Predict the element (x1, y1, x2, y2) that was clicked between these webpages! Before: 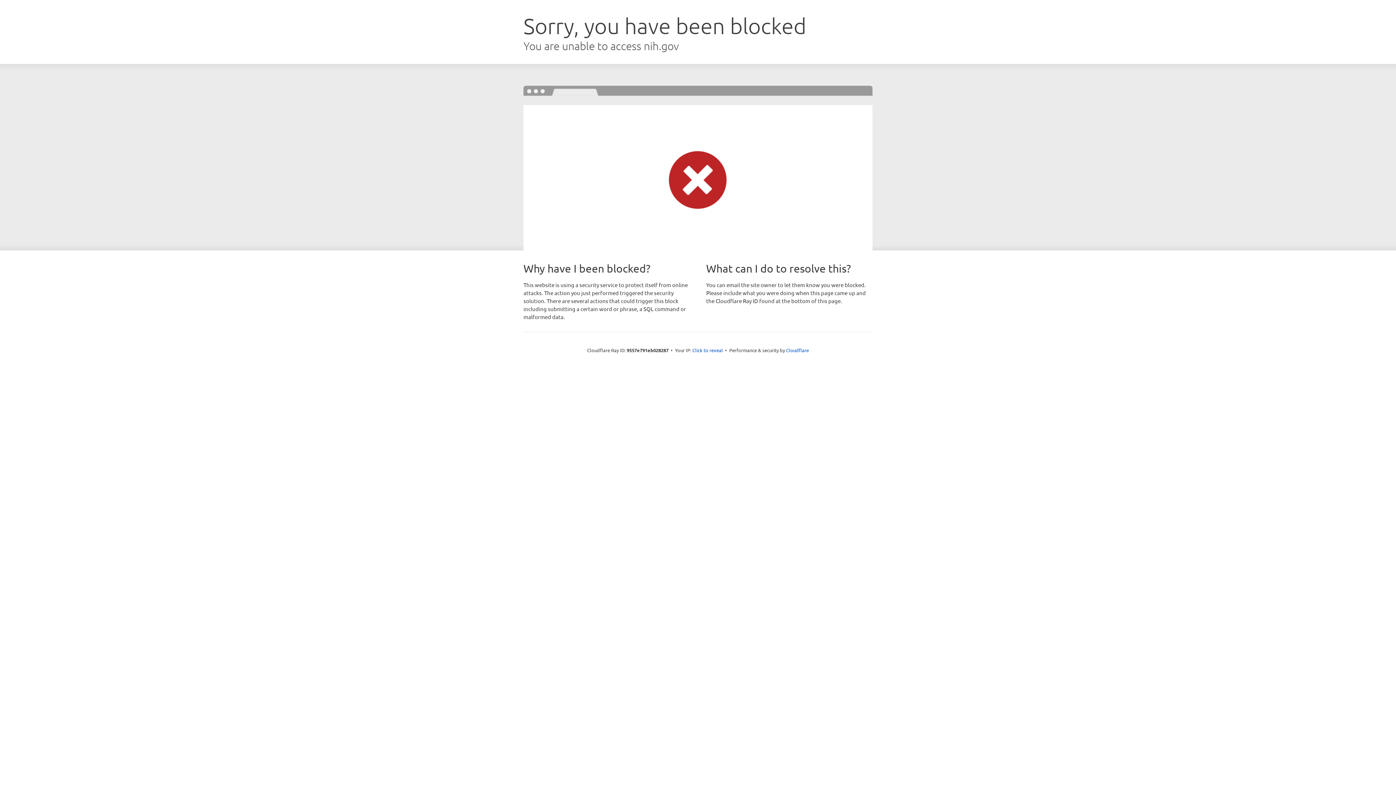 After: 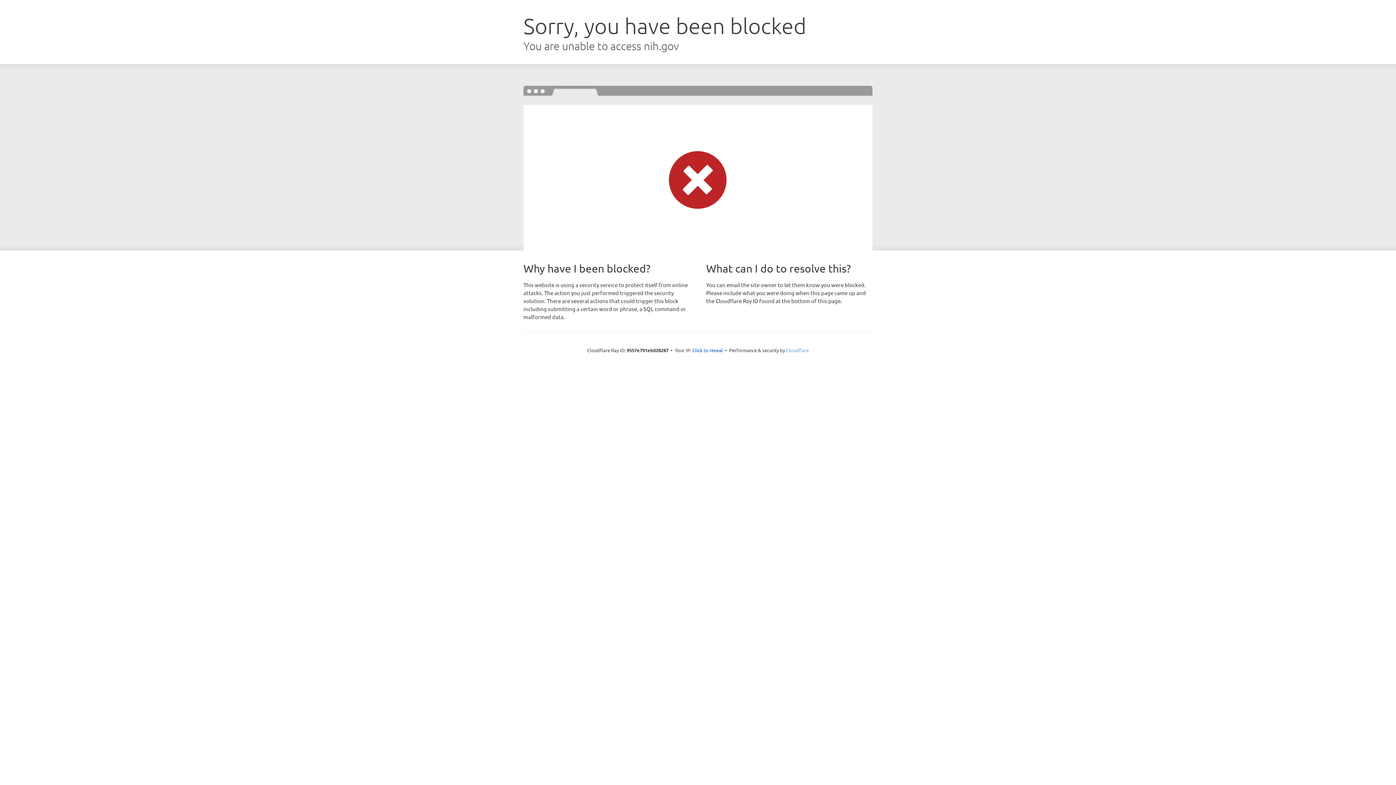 Action: label: Cloudflare bbox: (786, 347, 809, 353)